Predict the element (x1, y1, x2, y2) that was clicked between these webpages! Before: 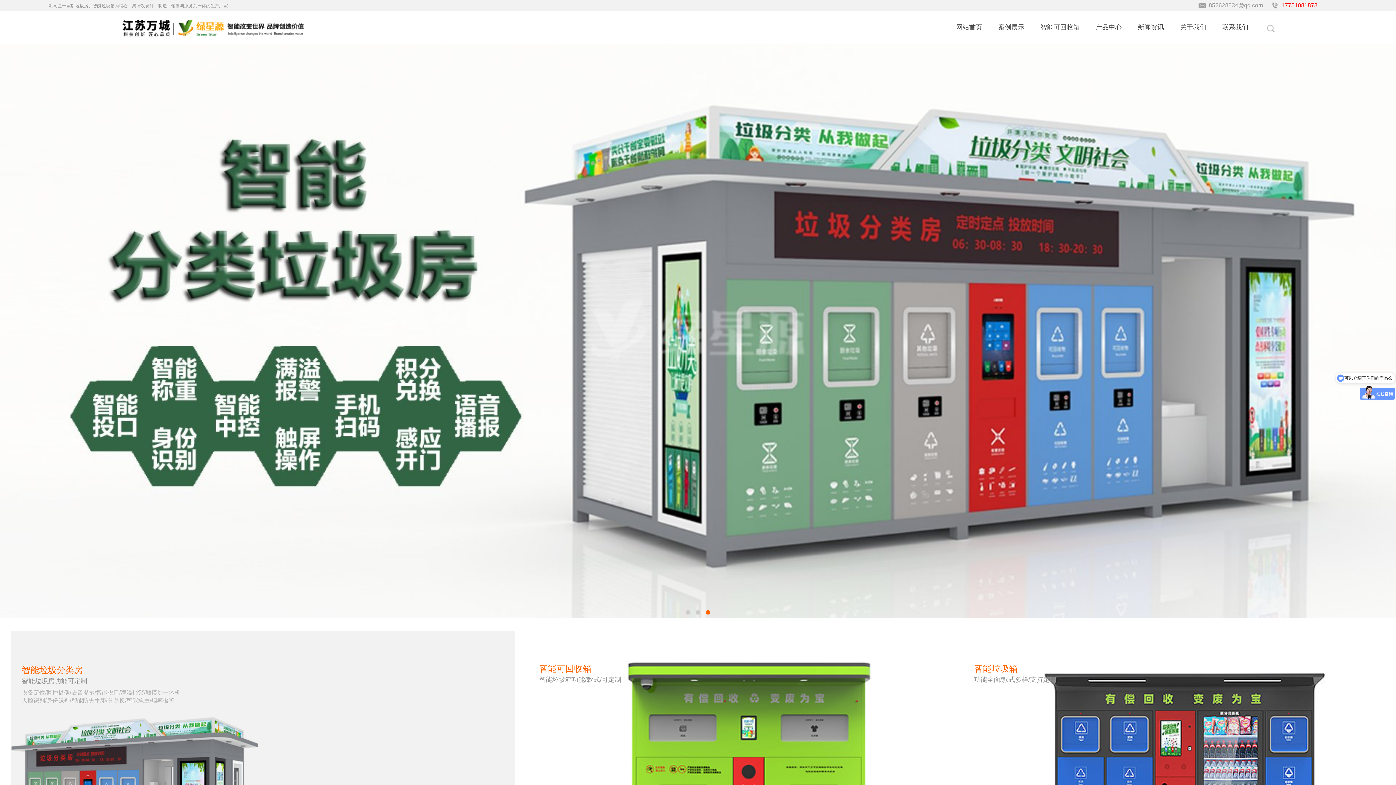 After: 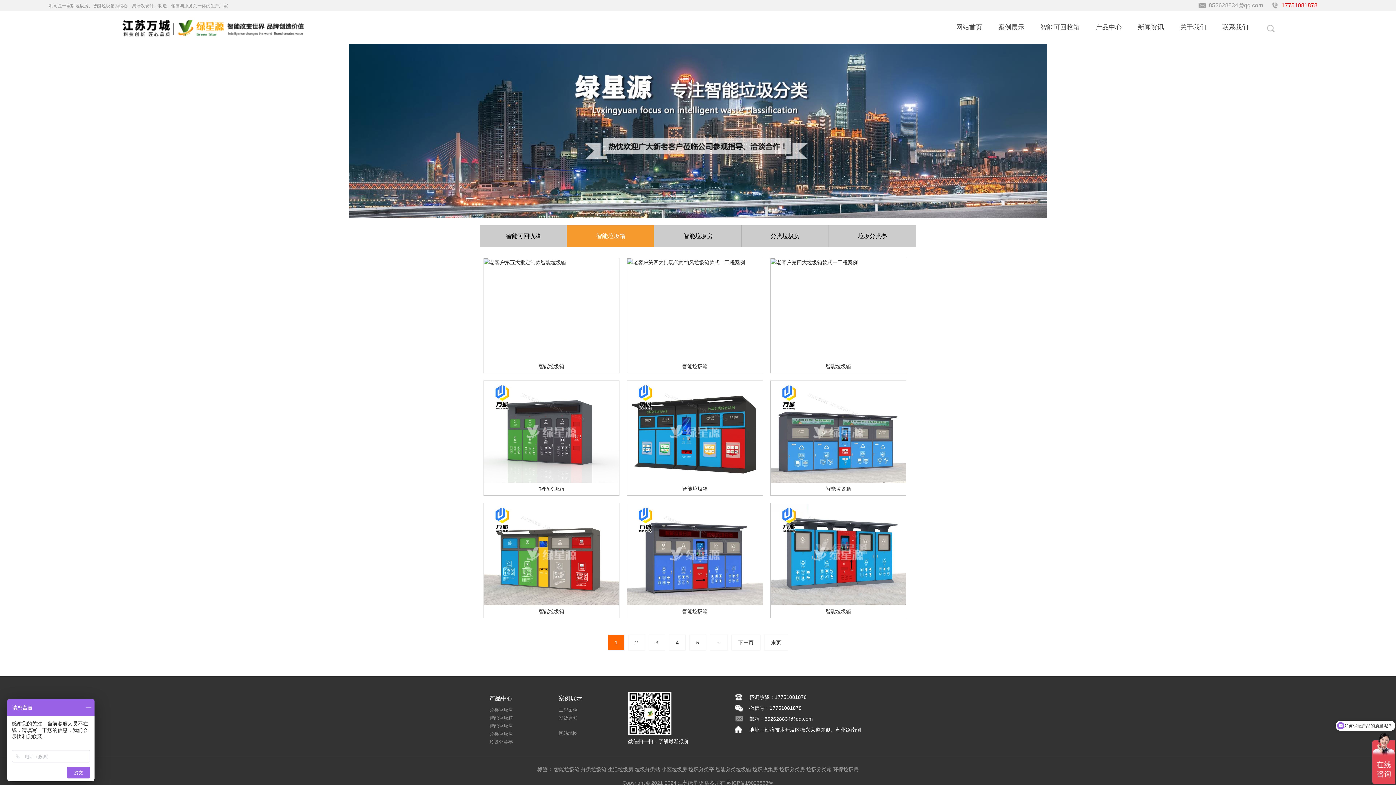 Action: bbox: (963, 631, 1385, 892)